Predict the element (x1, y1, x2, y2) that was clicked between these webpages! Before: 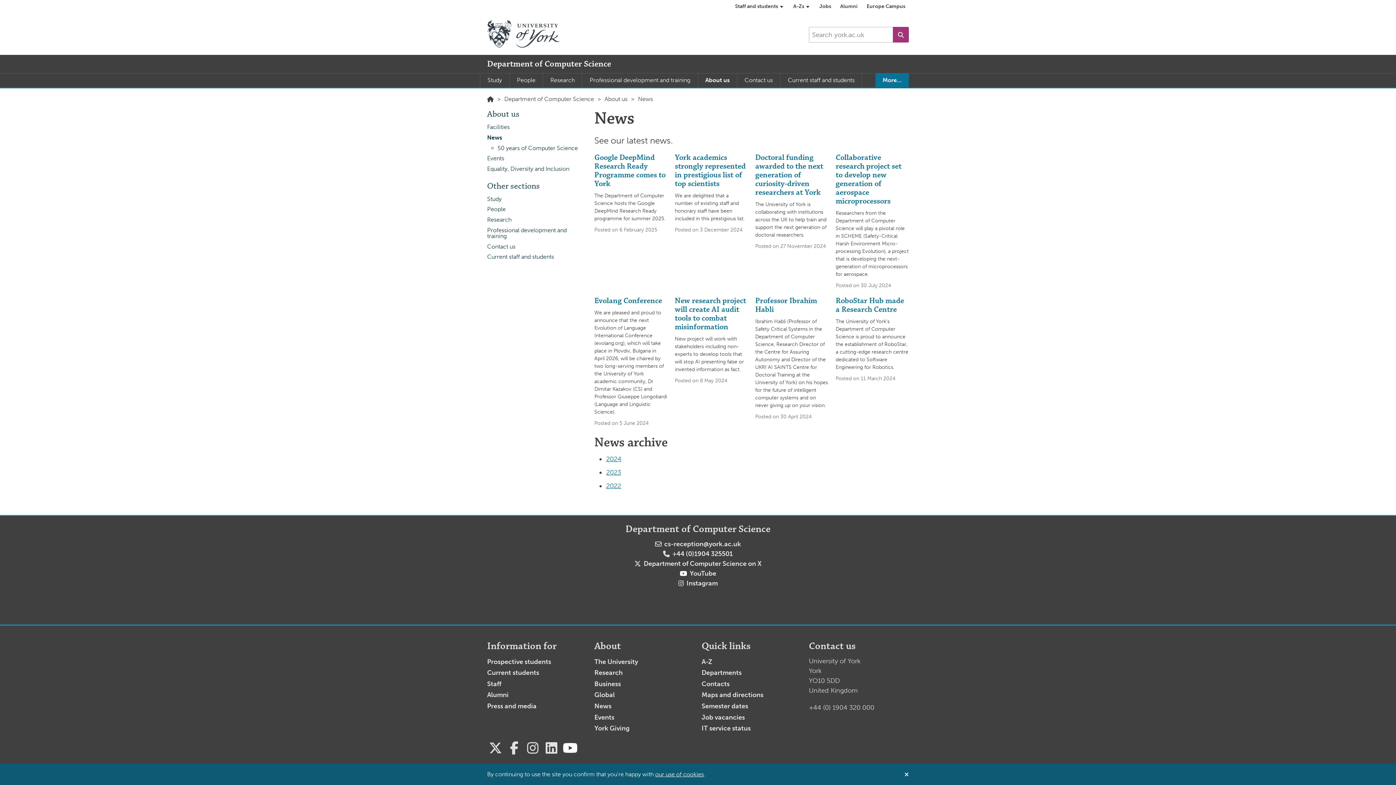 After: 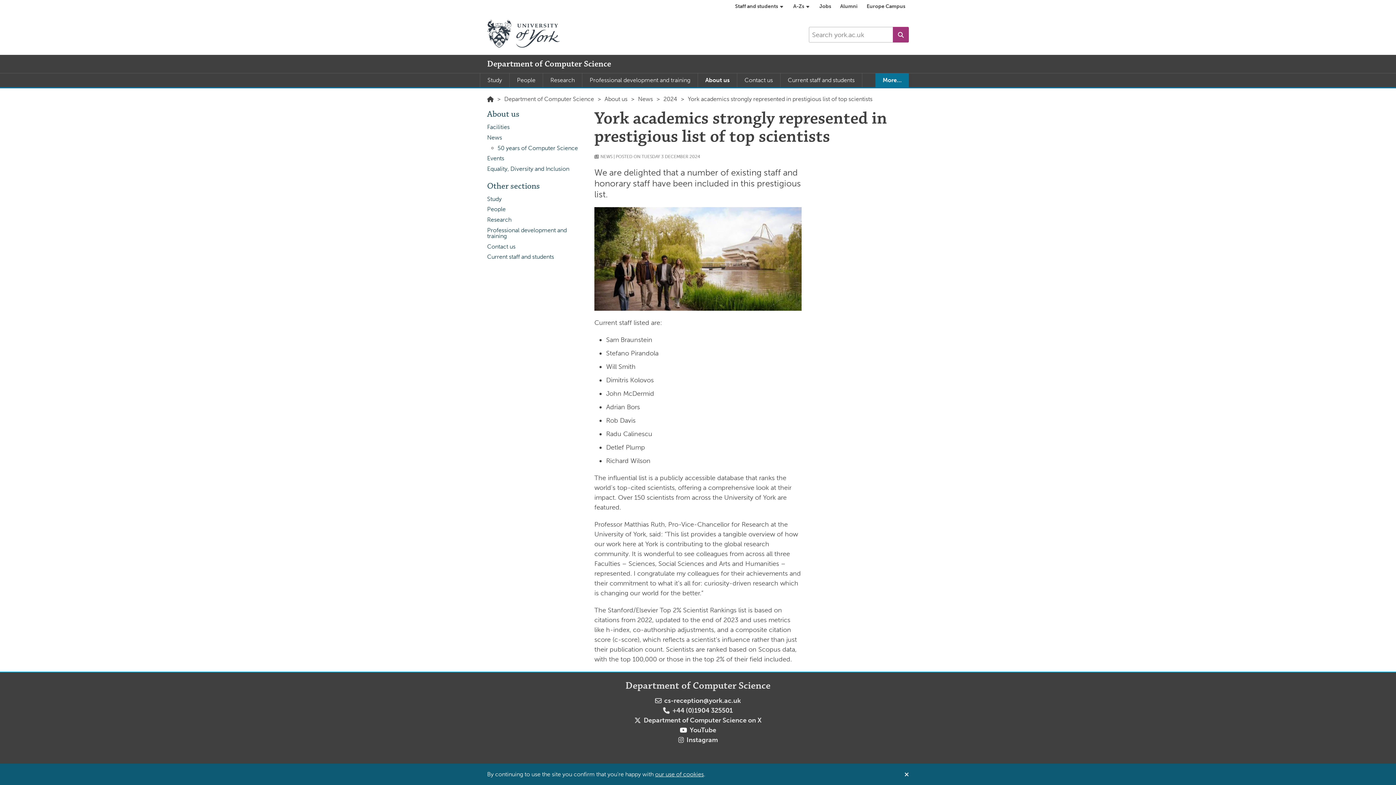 Action: label: York academics strongly represented in prestigious list of top scientists

We are delighted that a number of existing staff and honorary staff have been included in this prestigious list.

Posted on 3 December 2024 bbox: (675, 153, 748, 289)